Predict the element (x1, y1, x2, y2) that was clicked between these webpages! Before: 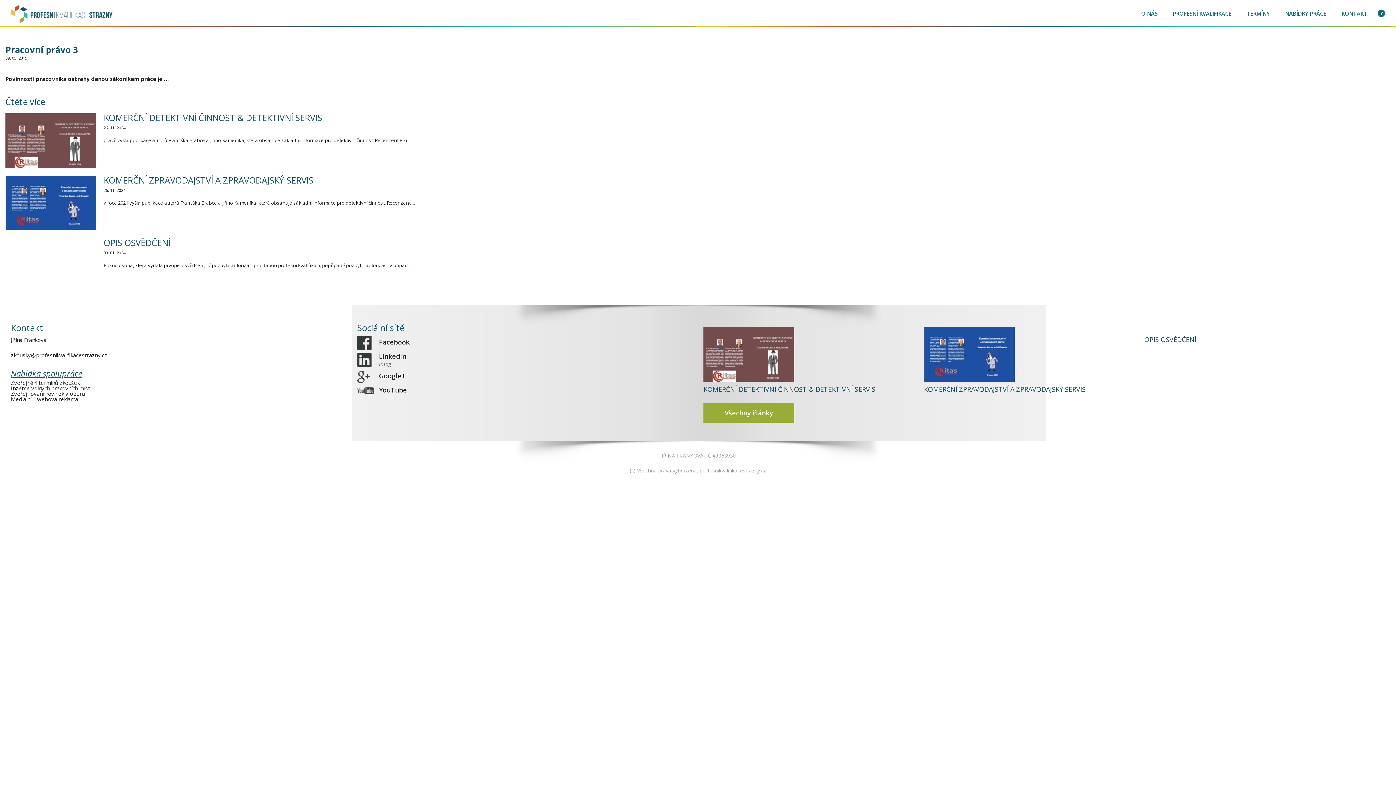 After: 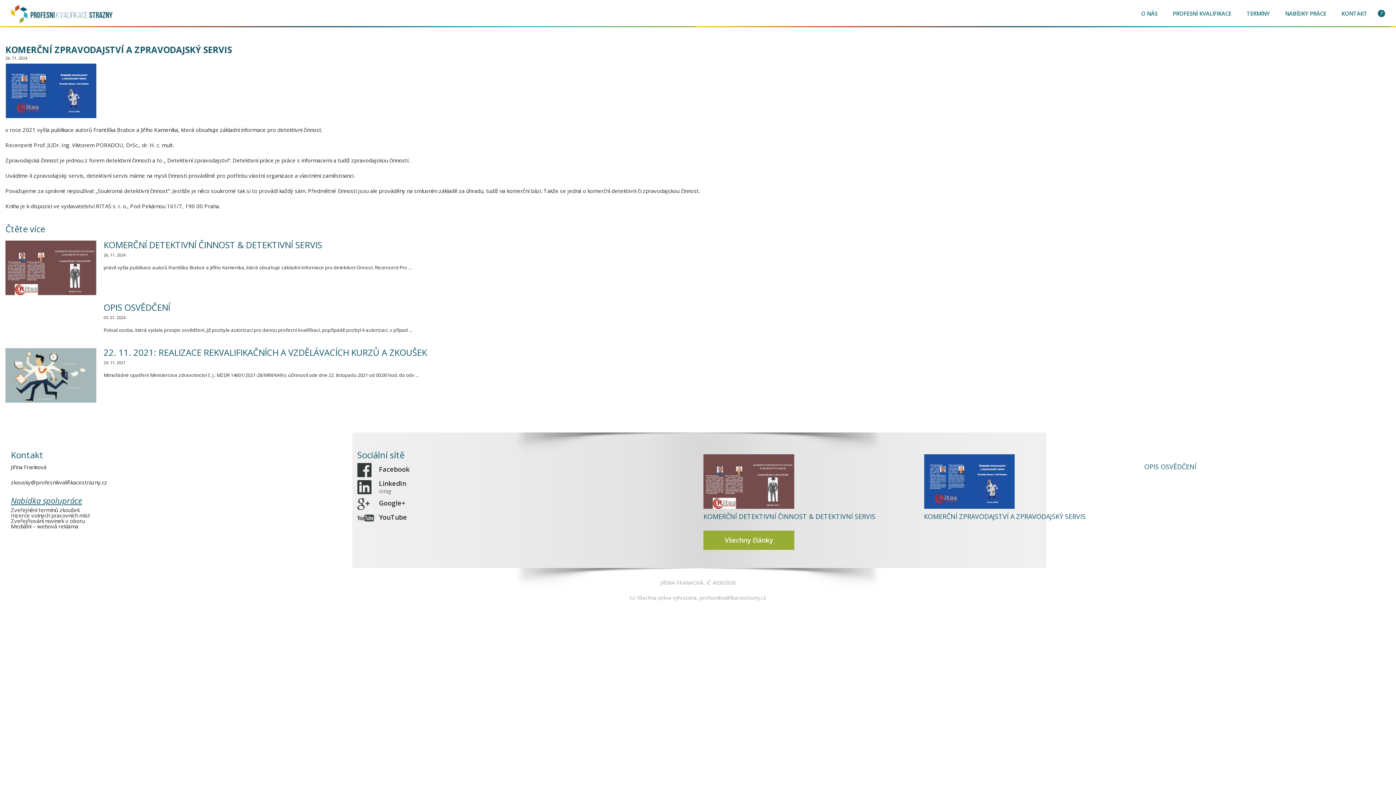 Action: bbox: (5, 224, 96, 232)